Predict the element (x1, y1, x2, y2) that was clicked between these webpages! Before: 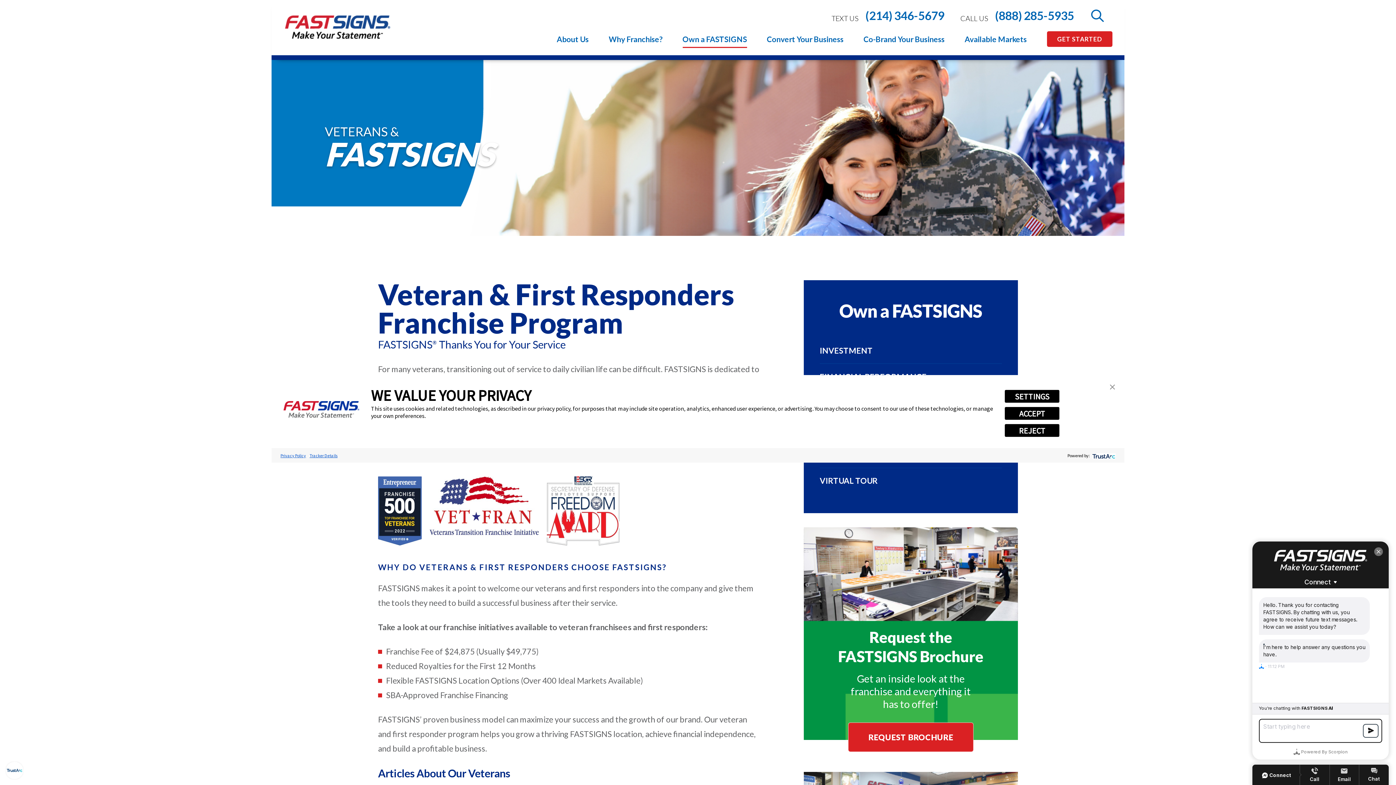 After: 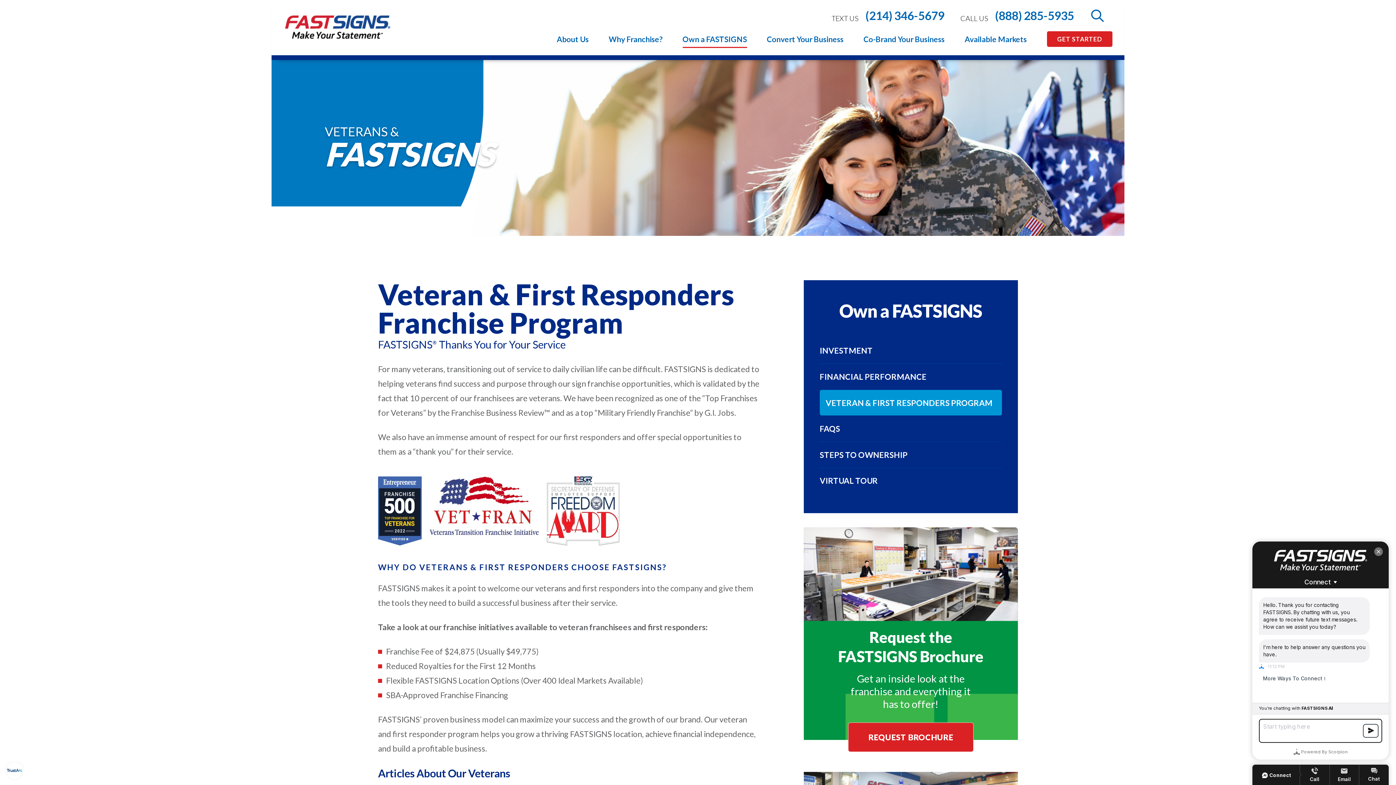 Action: bbox: (1004, 424, 1060, 437) label: REJECT